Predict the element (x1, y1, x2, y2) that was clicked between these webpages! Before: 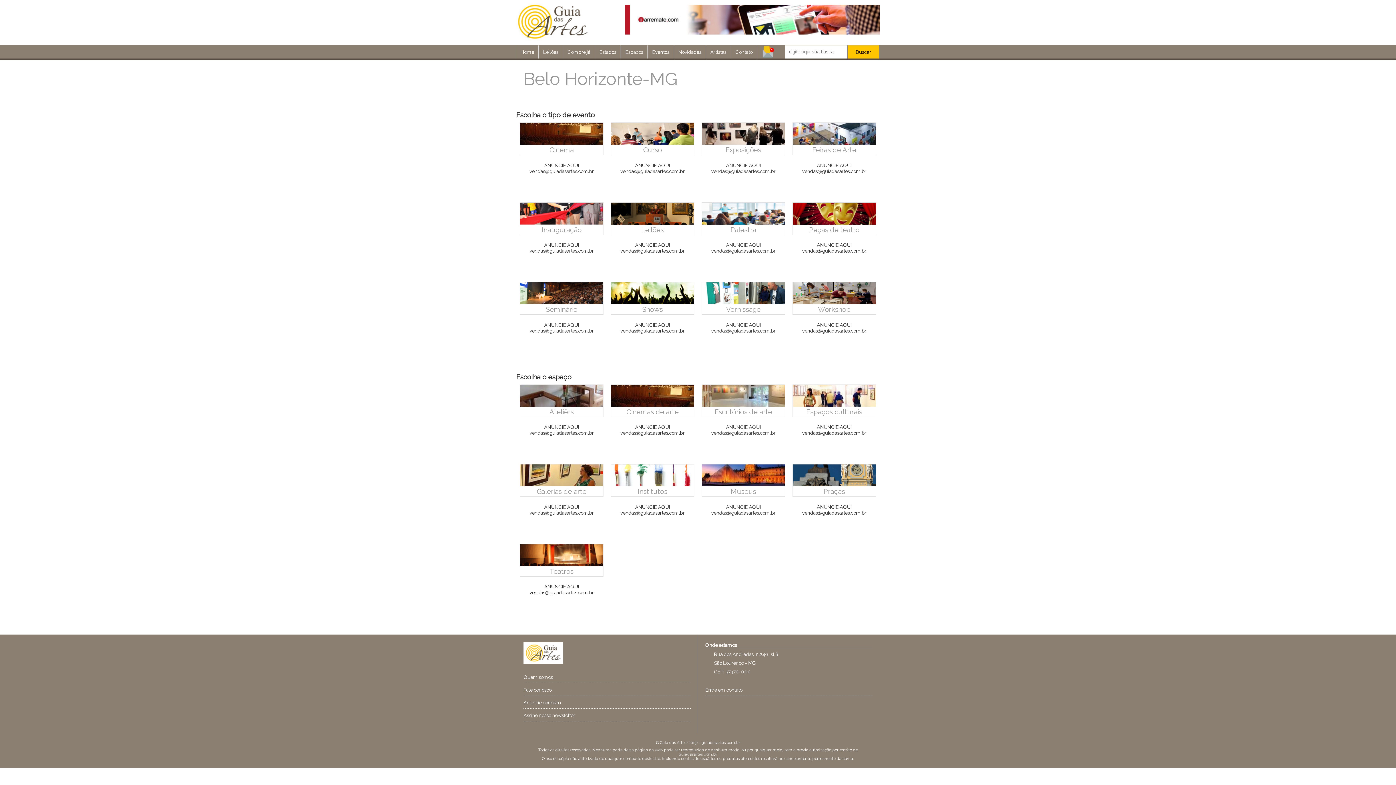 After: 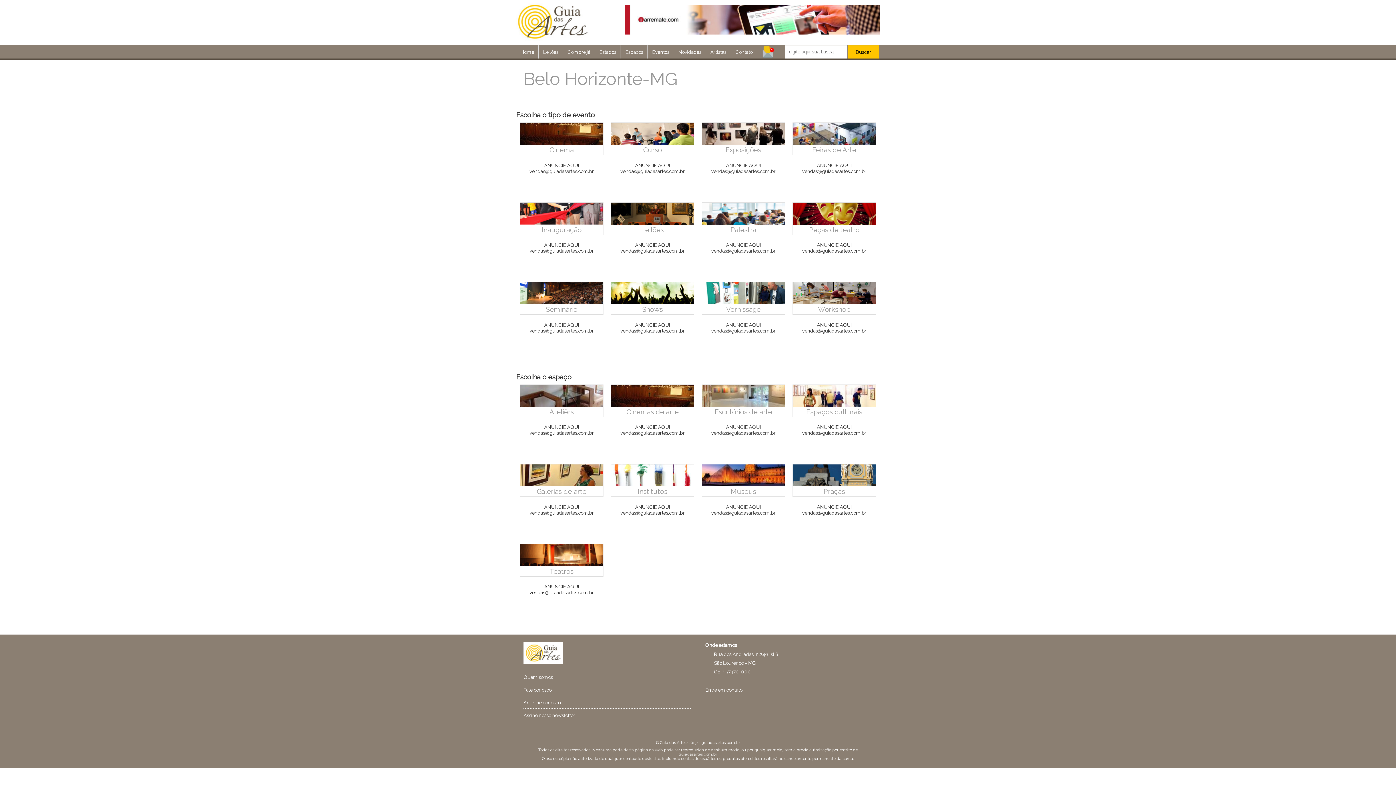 Action: label: vendas@guiadasartes.com.br bbox: (620, 168, 684, 174)